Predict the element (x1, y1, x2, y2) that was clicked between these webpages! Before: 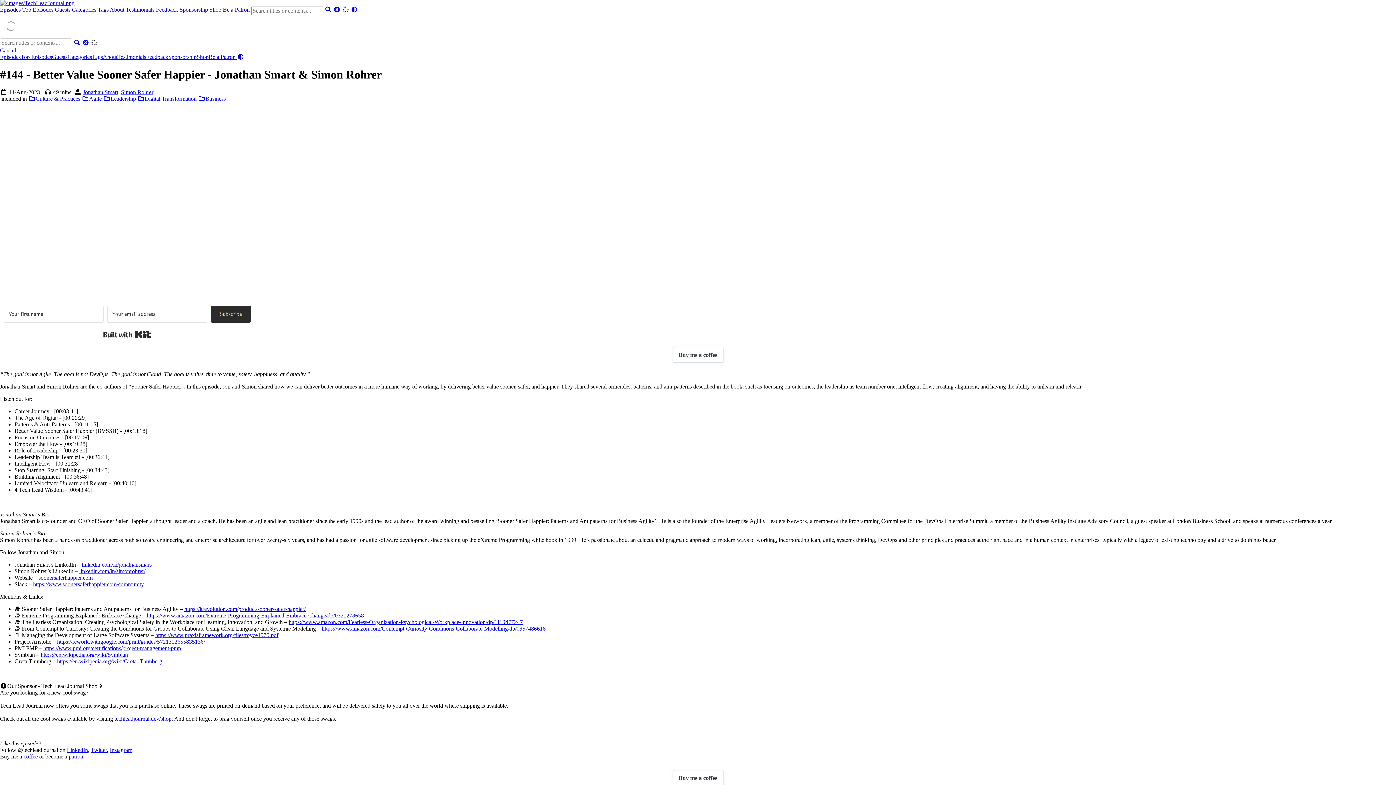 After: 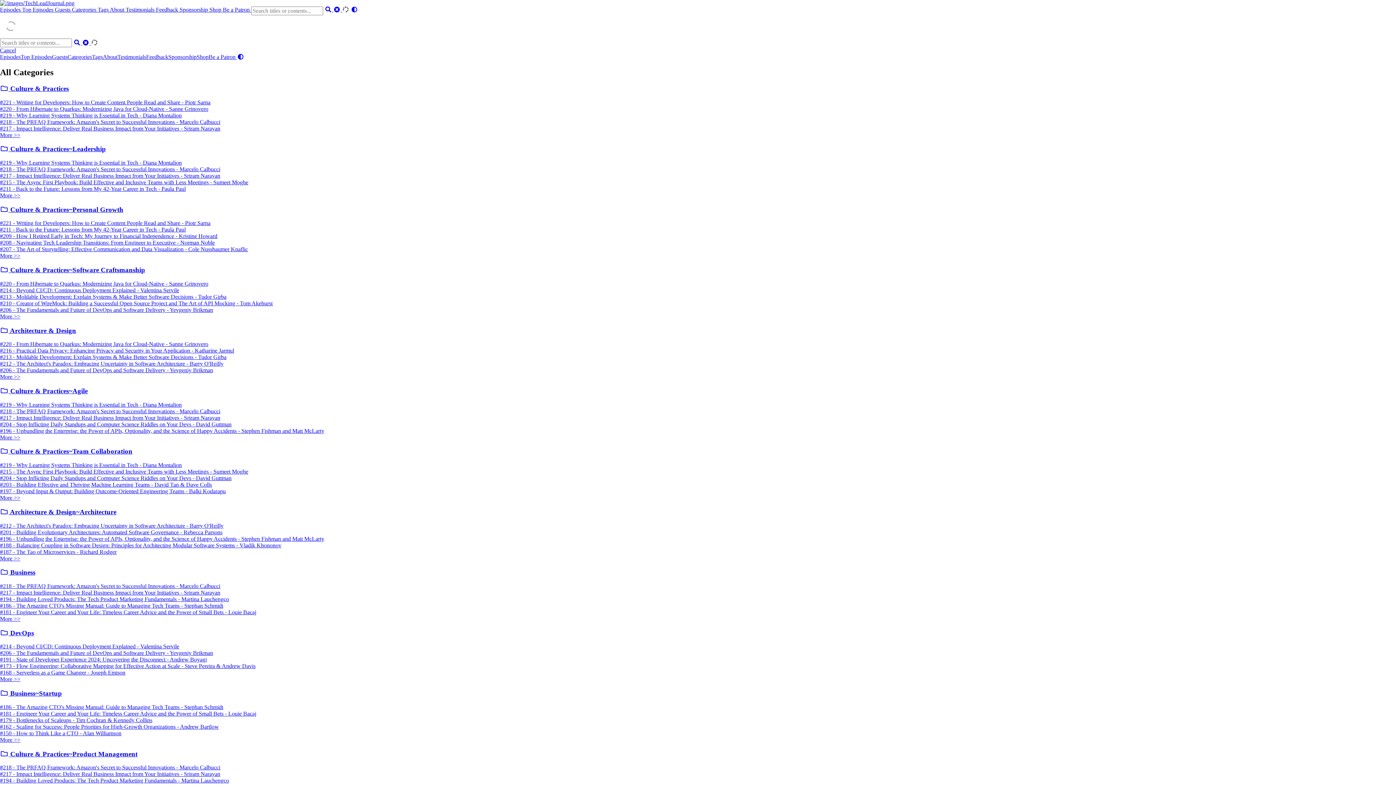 Action: bbox: (72, 6, 97, 12) label: Categories 